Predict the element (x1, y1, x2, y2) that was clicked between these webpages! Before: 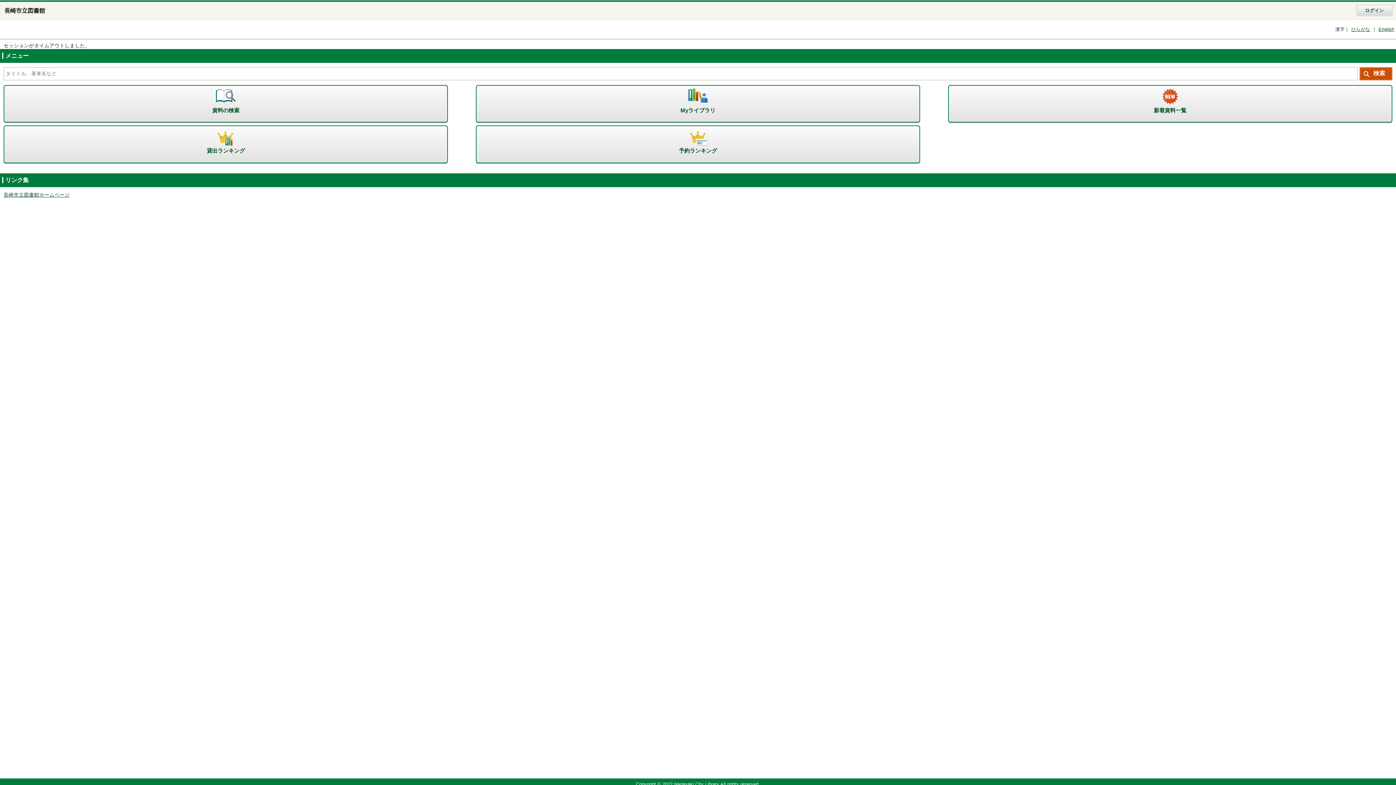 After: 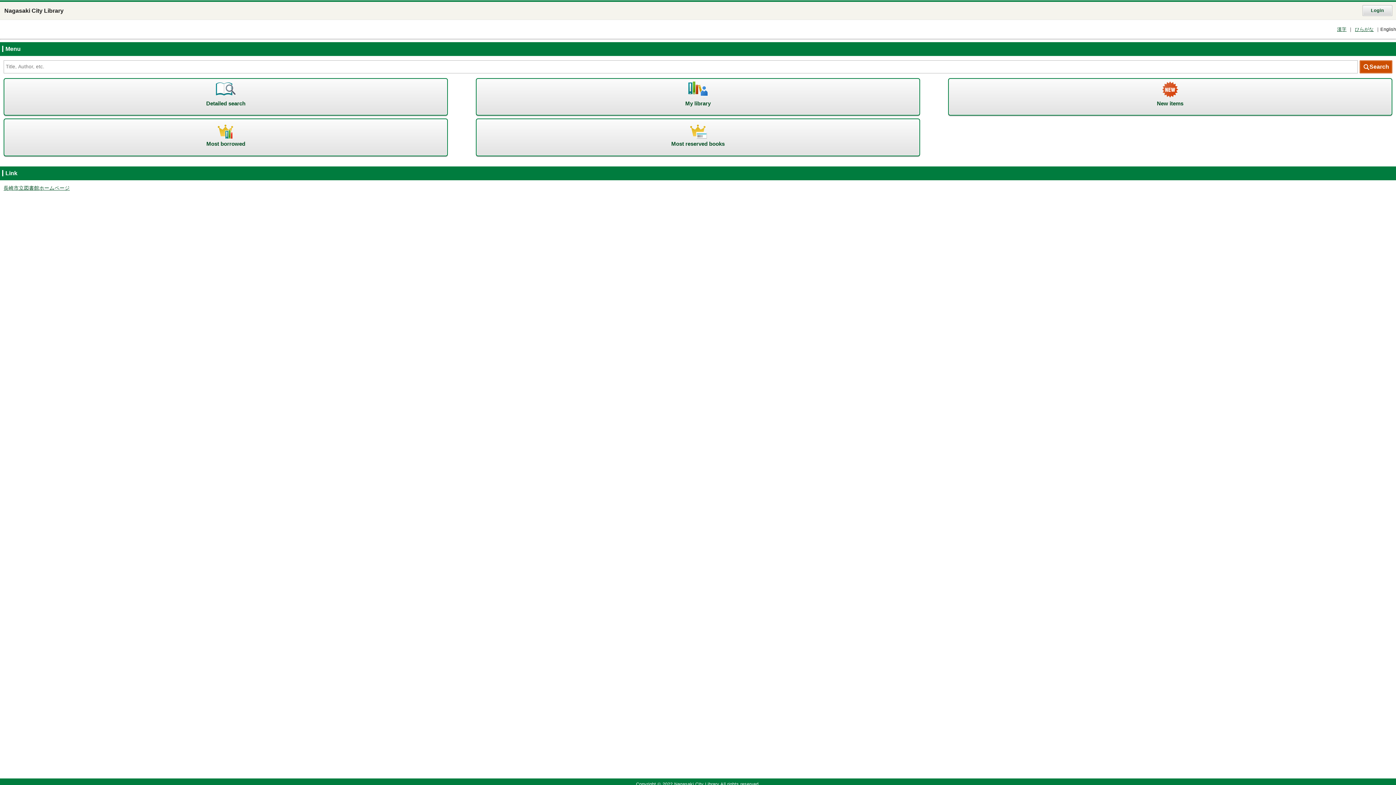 Action: label: English bbox: (1377, 23, 1396, 35)